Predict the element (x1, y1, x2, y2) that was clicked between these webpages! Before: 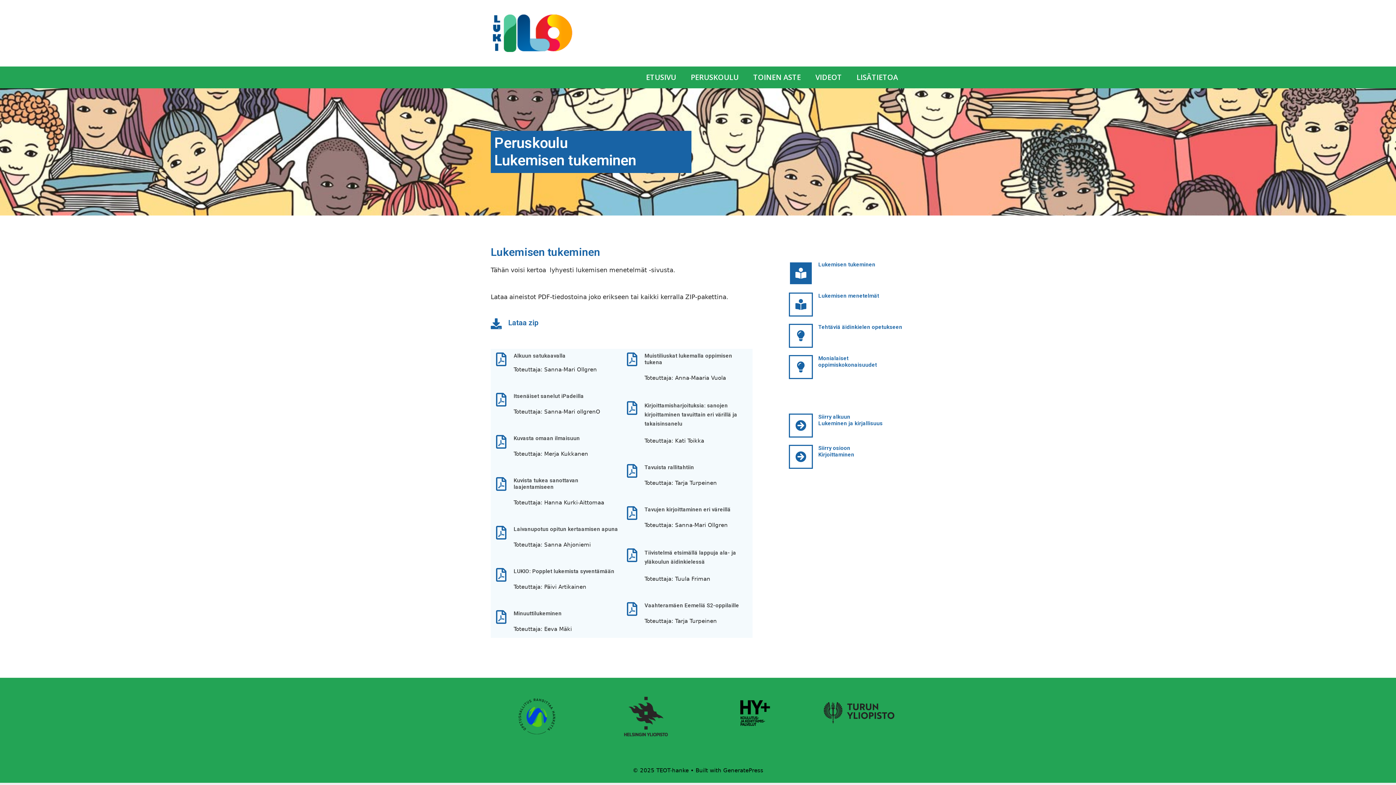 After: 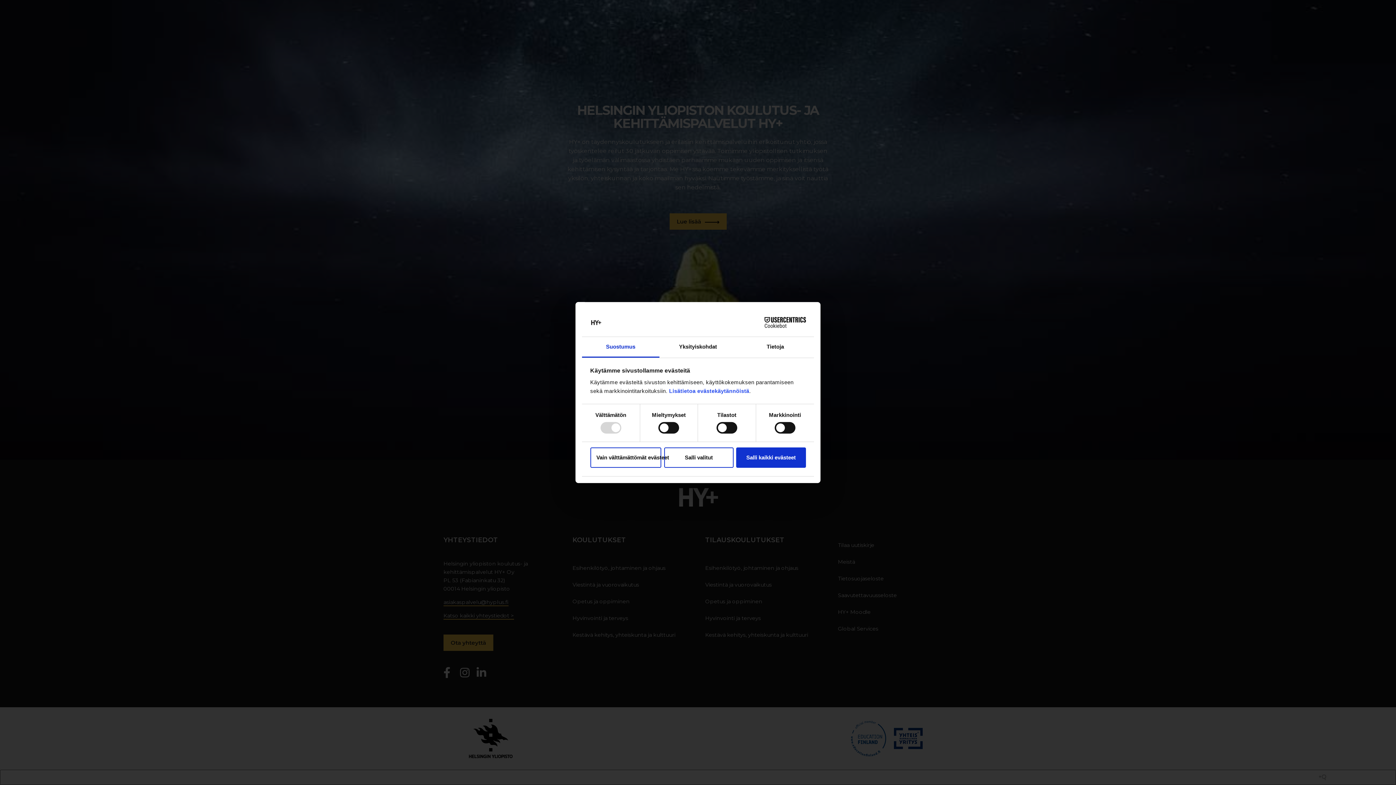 Action: bbox: (705, 728, 798, 735)